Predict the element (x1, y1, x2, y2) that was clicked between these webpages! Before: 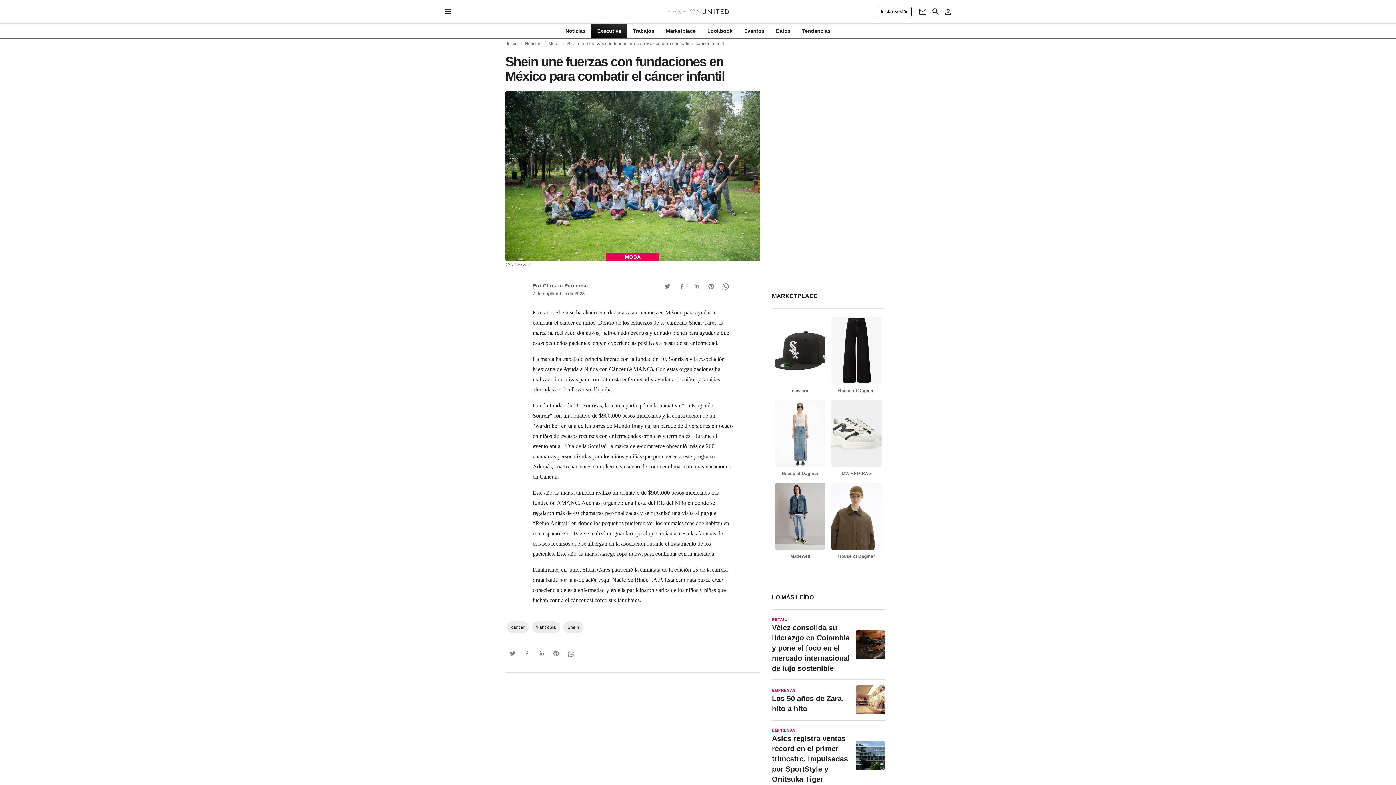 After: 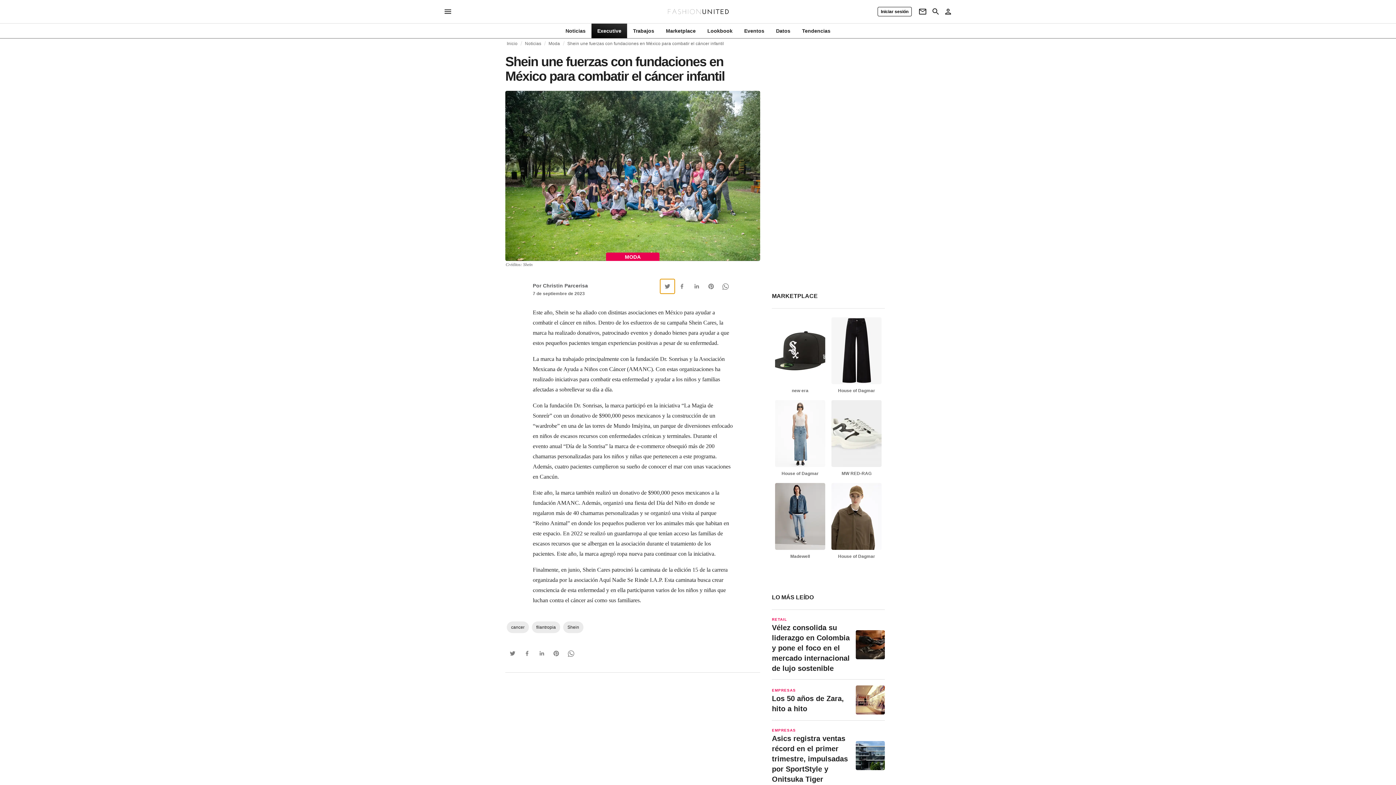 Action: bbox: (660, 279, 674, 293) label: Twitter Button